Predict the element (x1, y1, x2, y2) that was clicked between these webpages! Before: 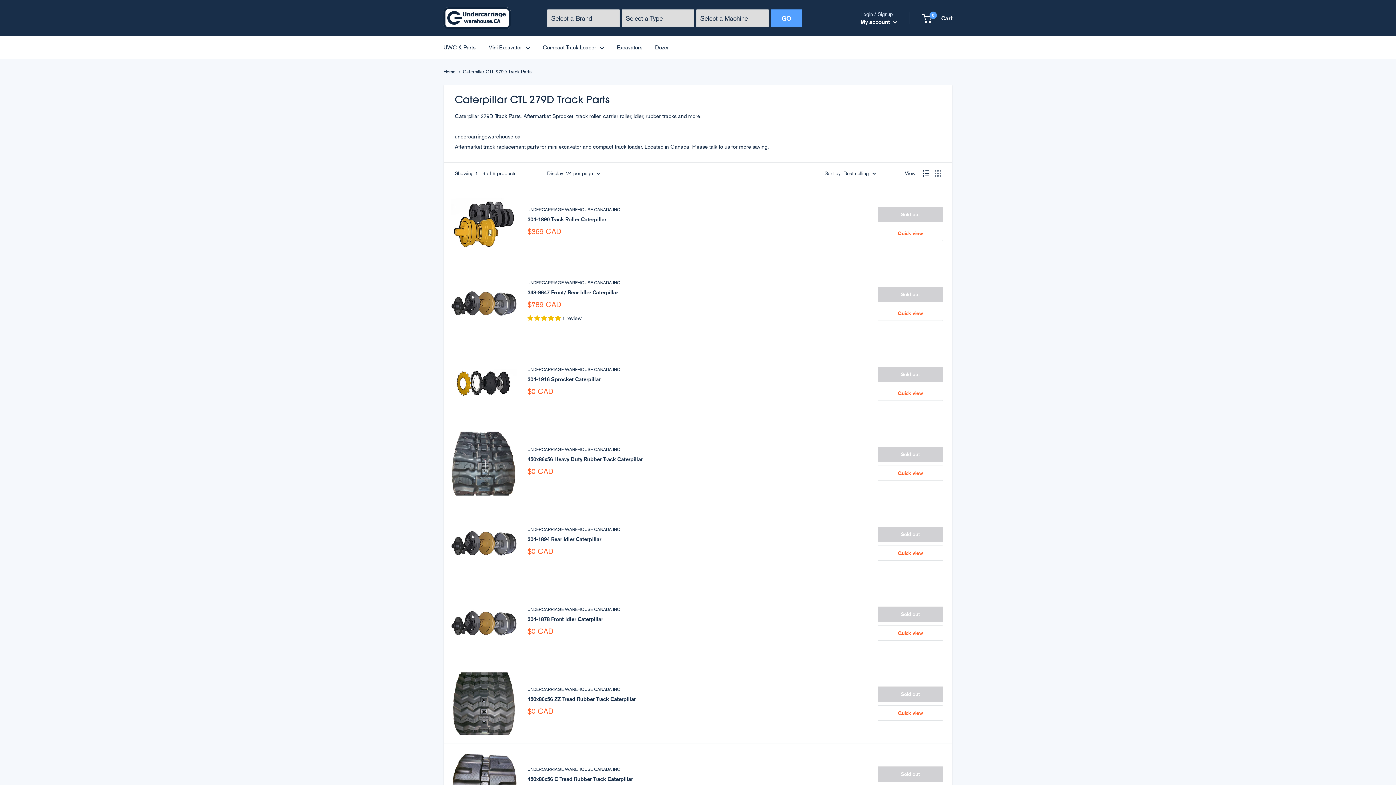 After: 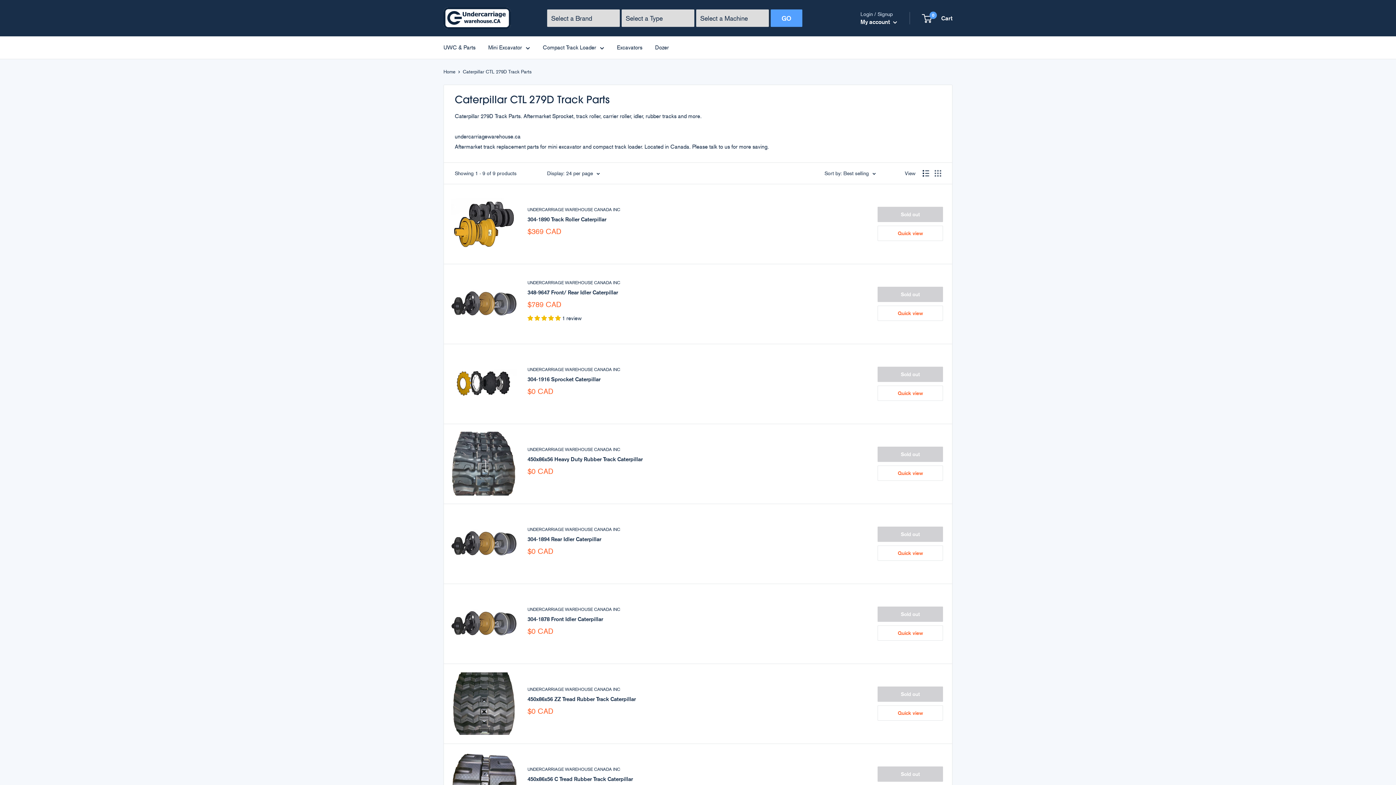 Action: bbox: (922, 170, 929, 176) label: Display products as list